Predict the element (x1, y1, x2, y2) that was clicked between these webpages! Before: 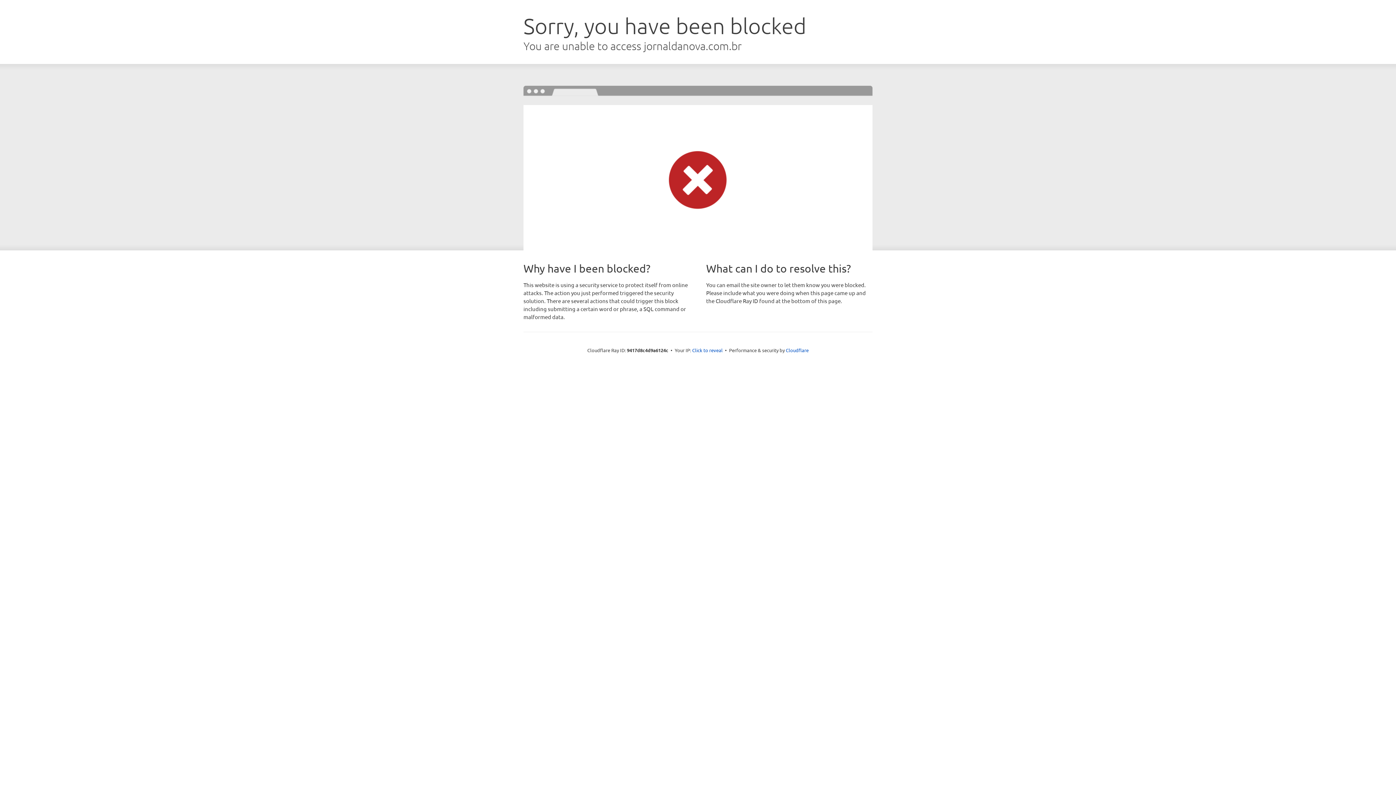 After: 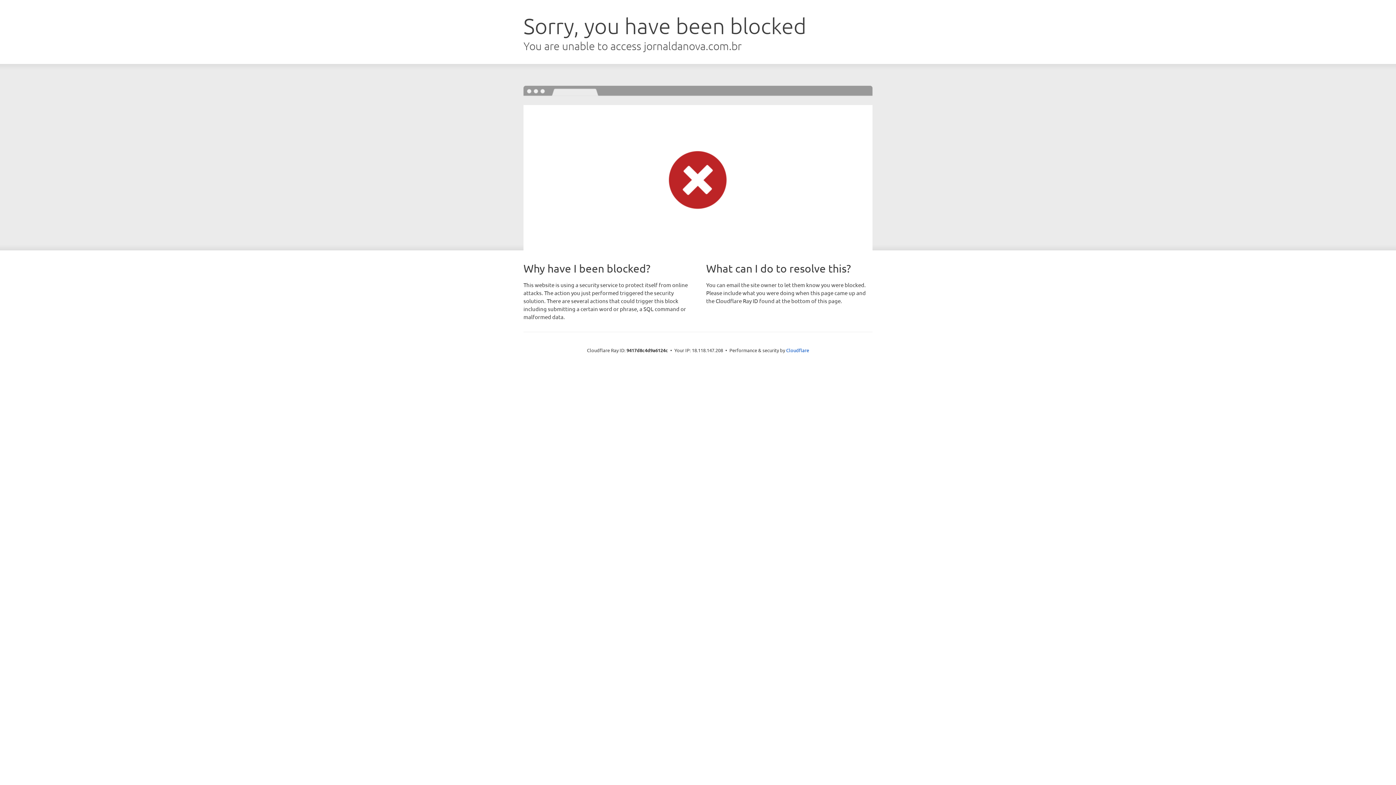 Action: bbox: (692, 346, 722, 353) label: Click to reveal